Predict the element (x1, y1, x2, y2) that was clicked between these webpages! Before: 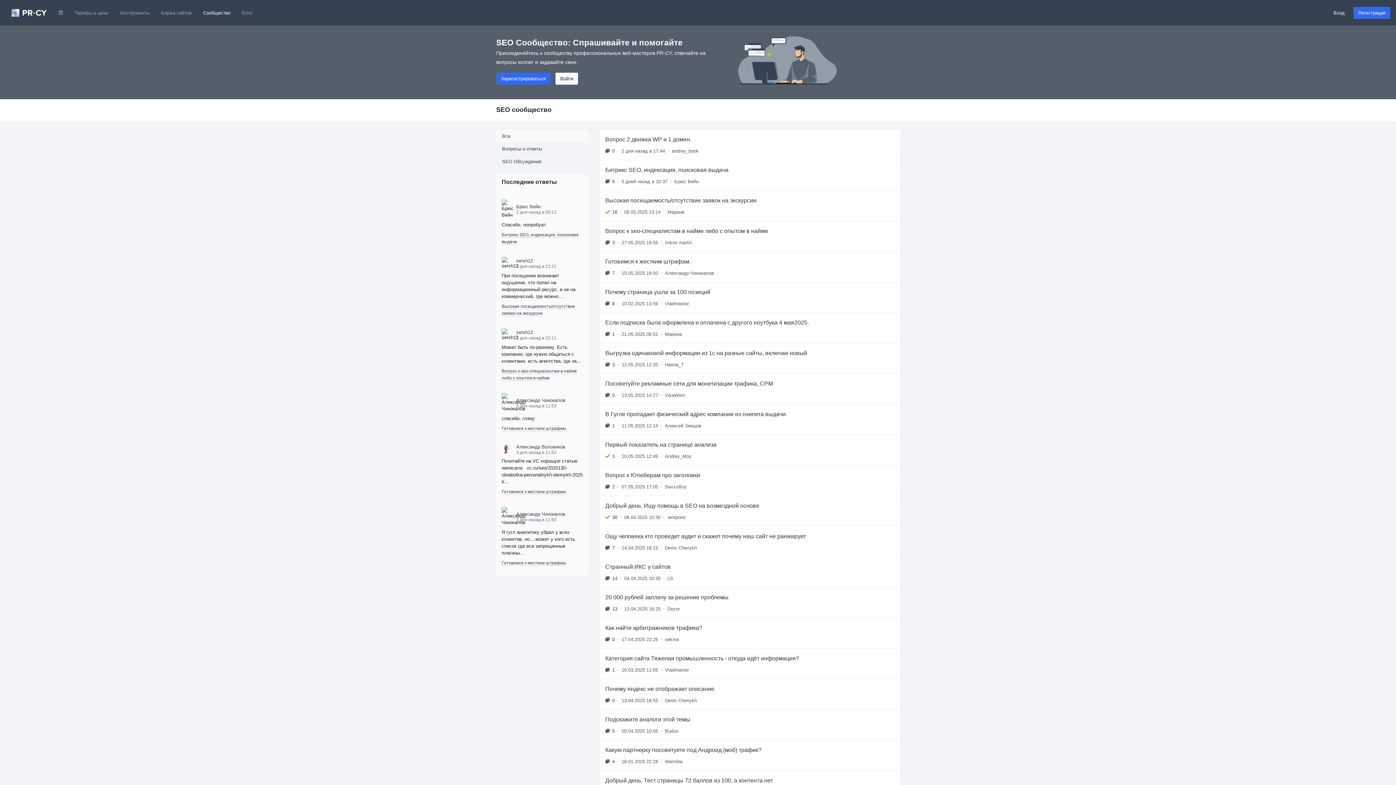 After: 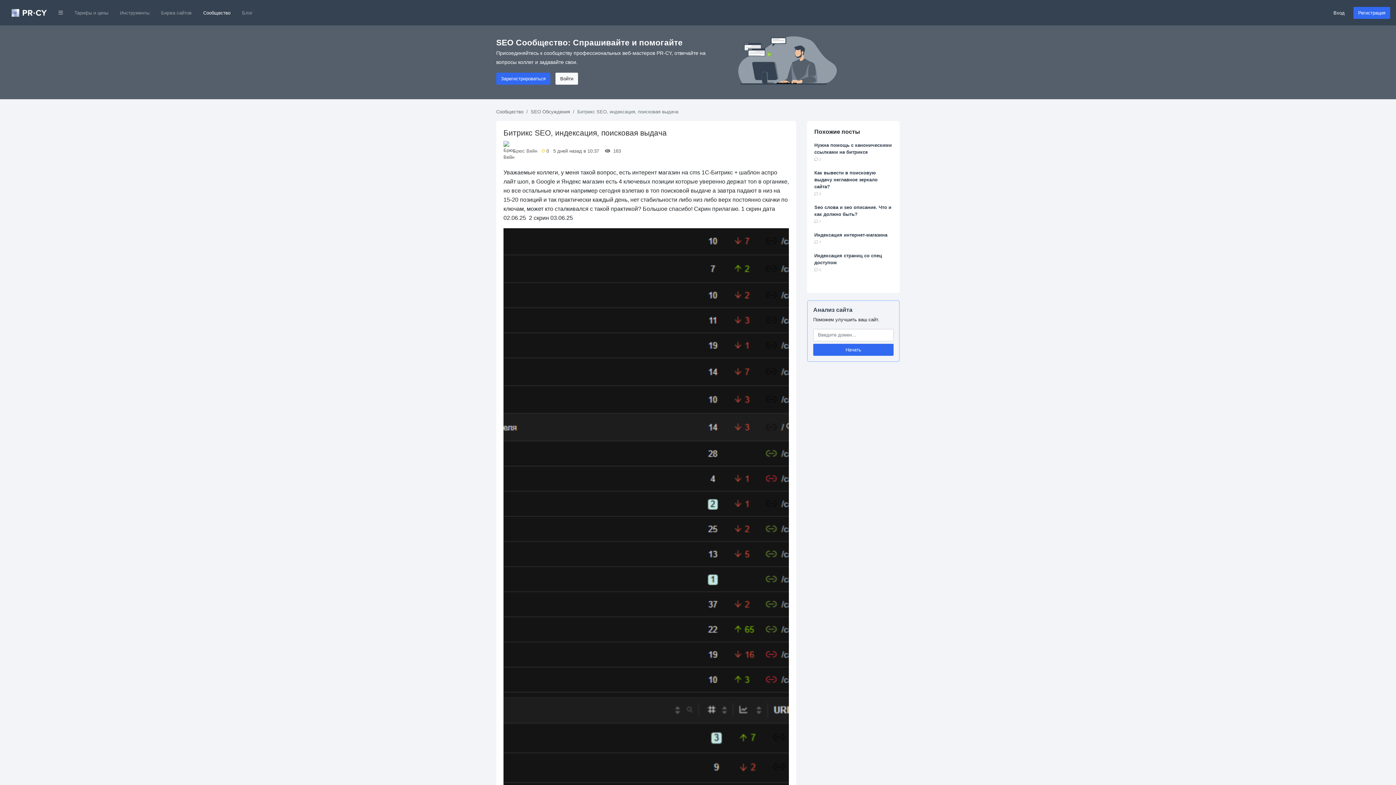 Action: label: Битрикс SEO, индексация, поисковая выдача
6
•
5 дней назад в 10:37
•
Брюс Вейн bbox: (600, 160, 900, 190)